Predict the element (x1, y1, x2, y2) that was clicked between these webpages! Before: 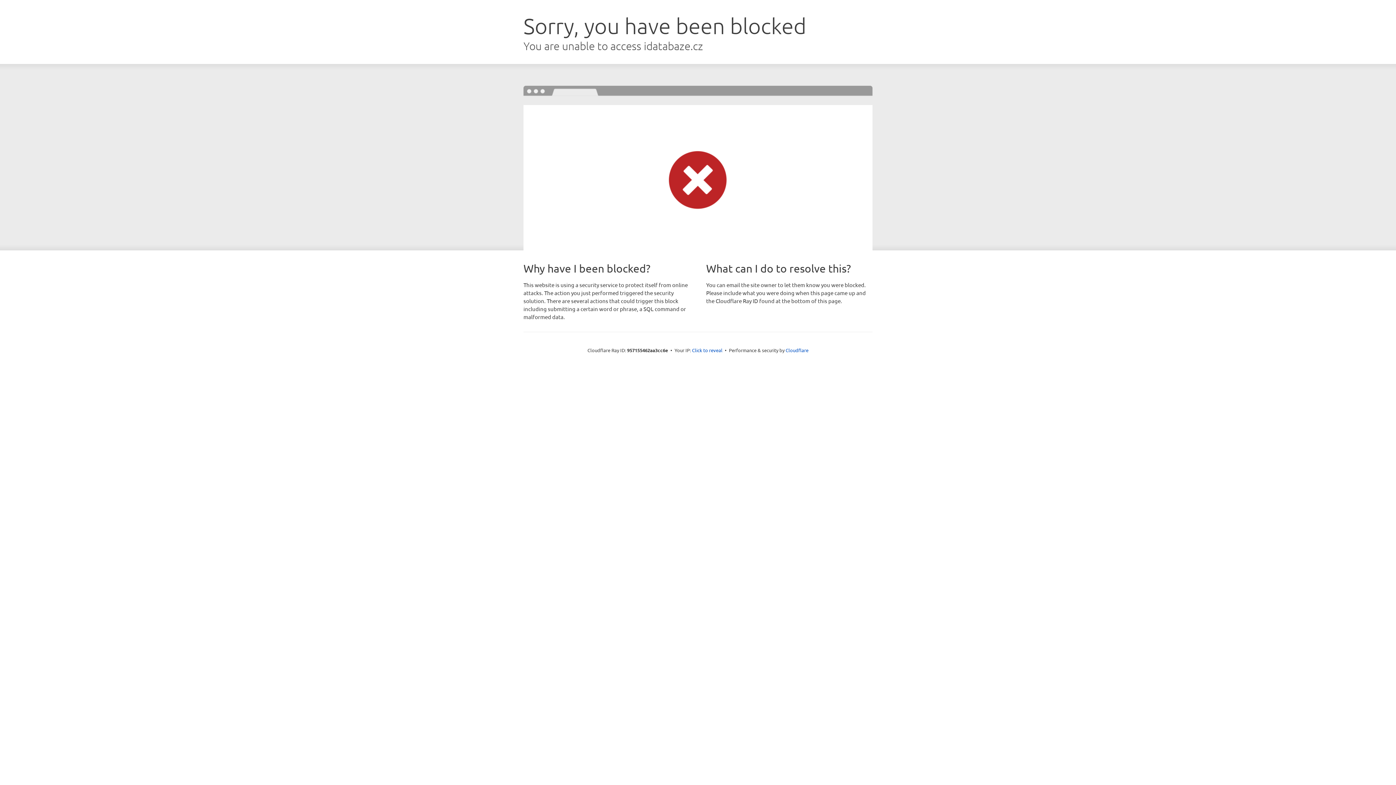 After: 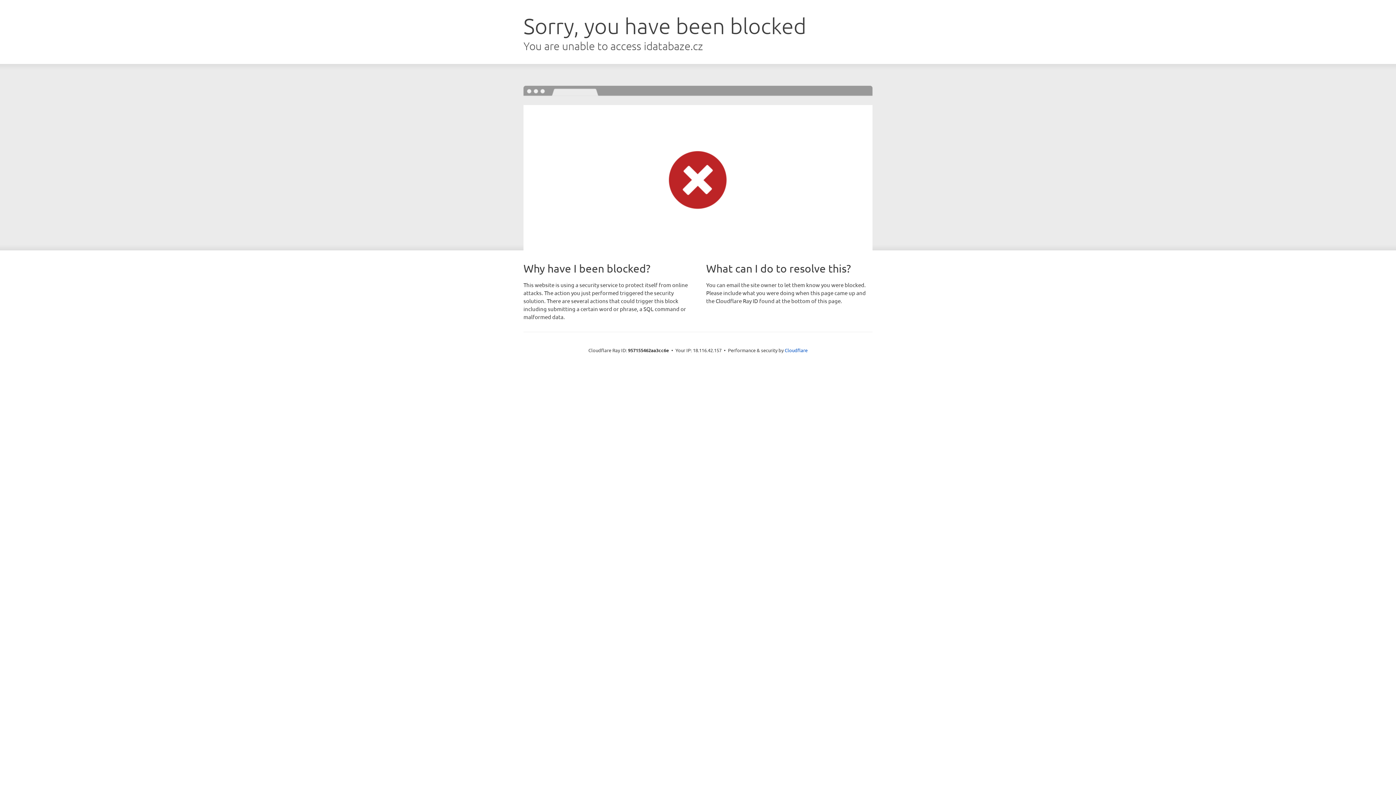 Action: bbox: (692, 346, 722, 353) label: Click to reveal